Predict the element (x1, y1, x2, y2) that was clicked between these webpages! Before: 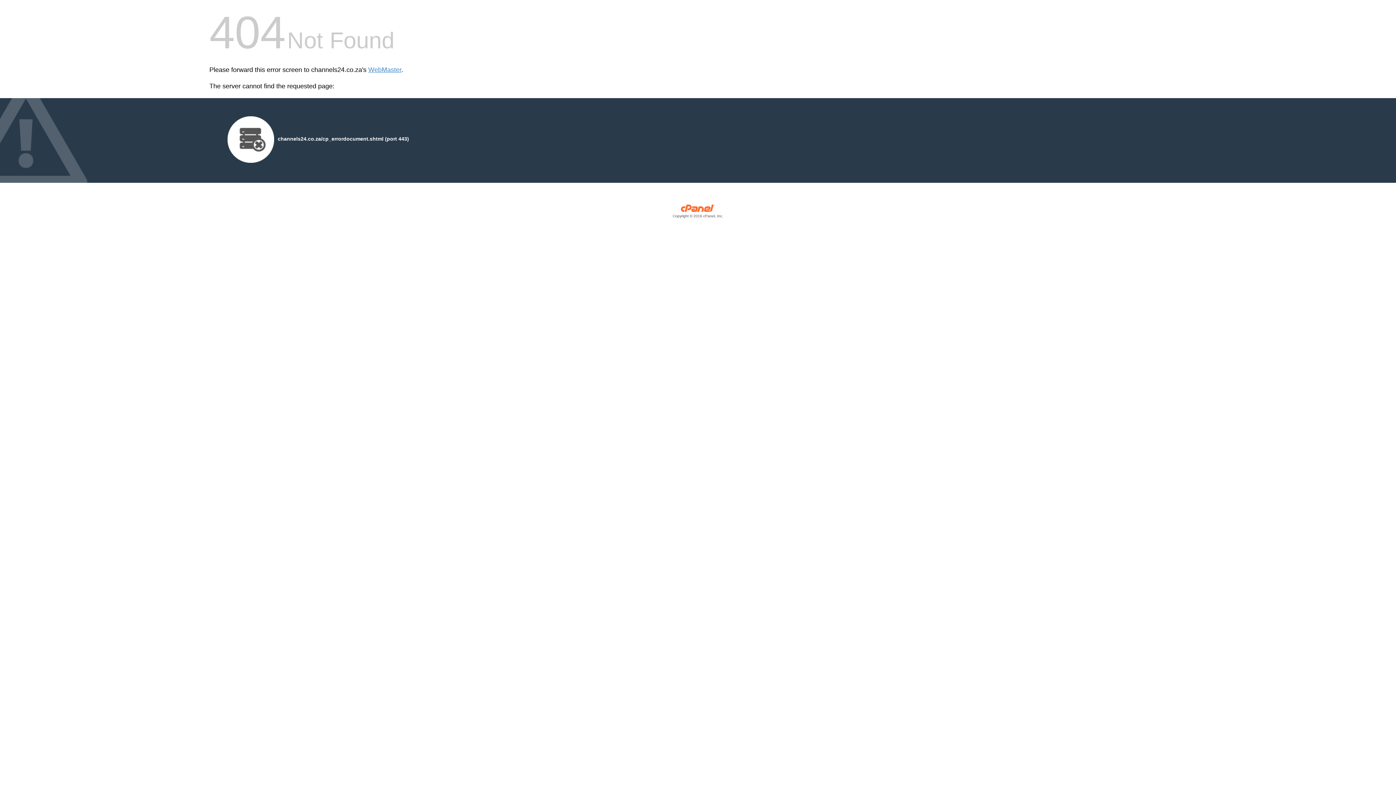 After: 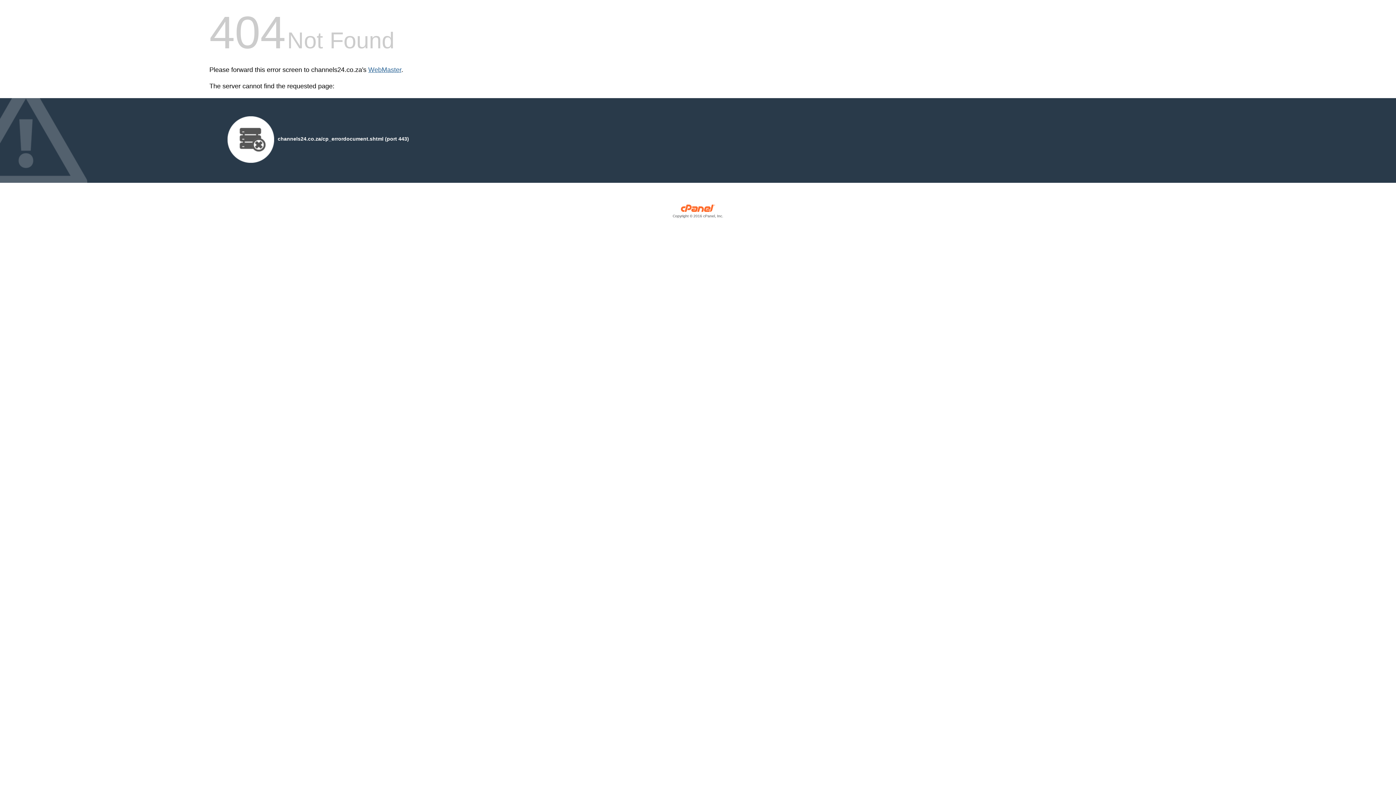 Action: label: WebMaster bbox: (368, 66, 401, 73)